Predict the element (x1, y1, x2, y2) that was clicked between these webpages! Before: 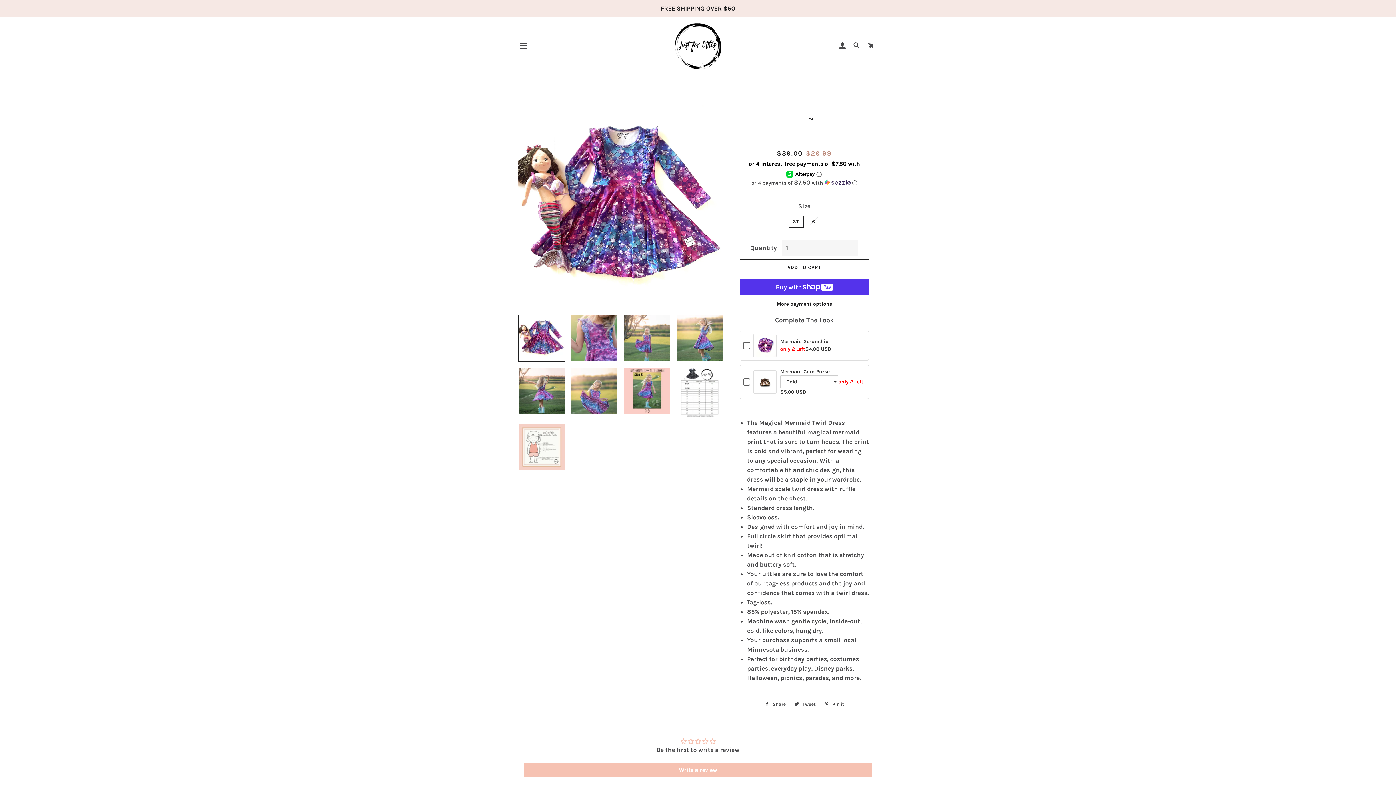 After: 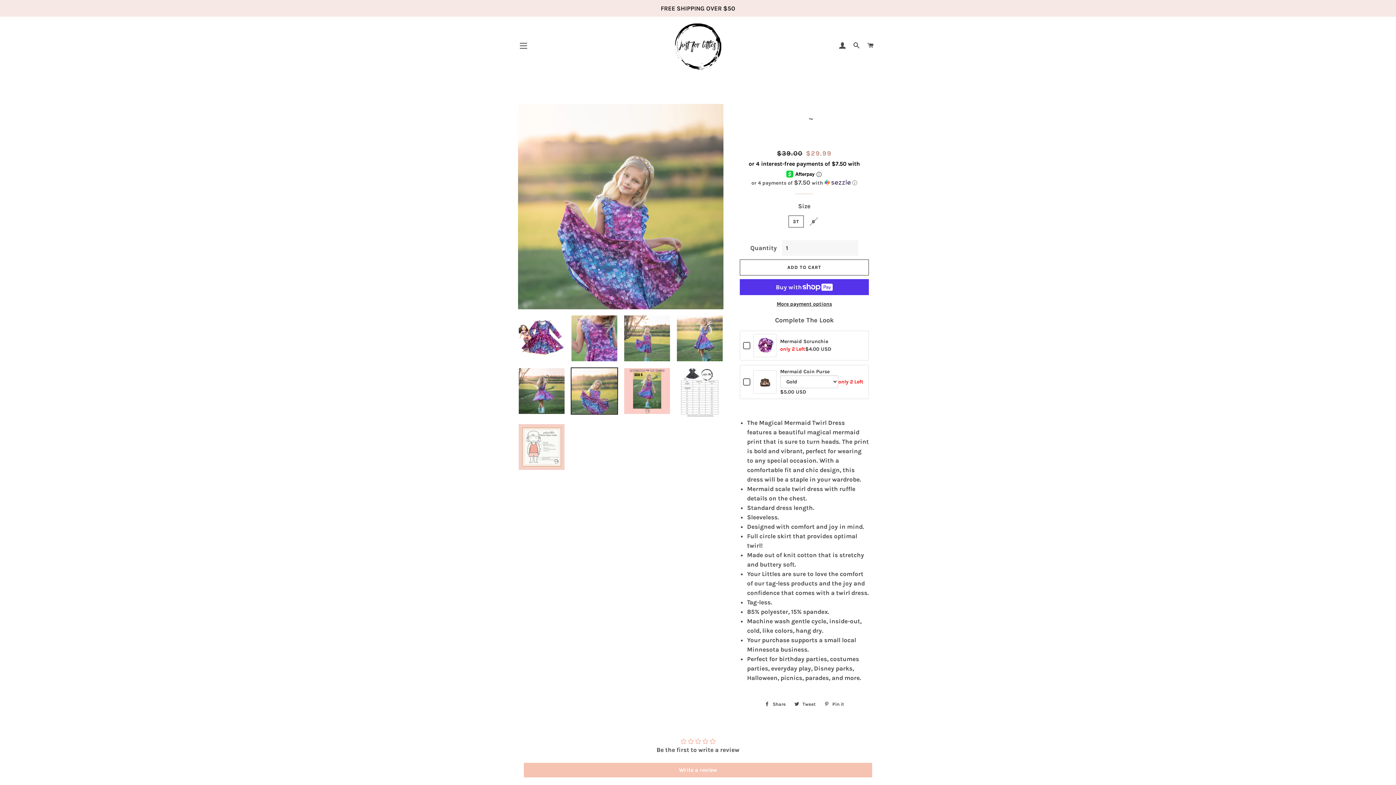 Action: bbox: (570, 367, 618, 414)